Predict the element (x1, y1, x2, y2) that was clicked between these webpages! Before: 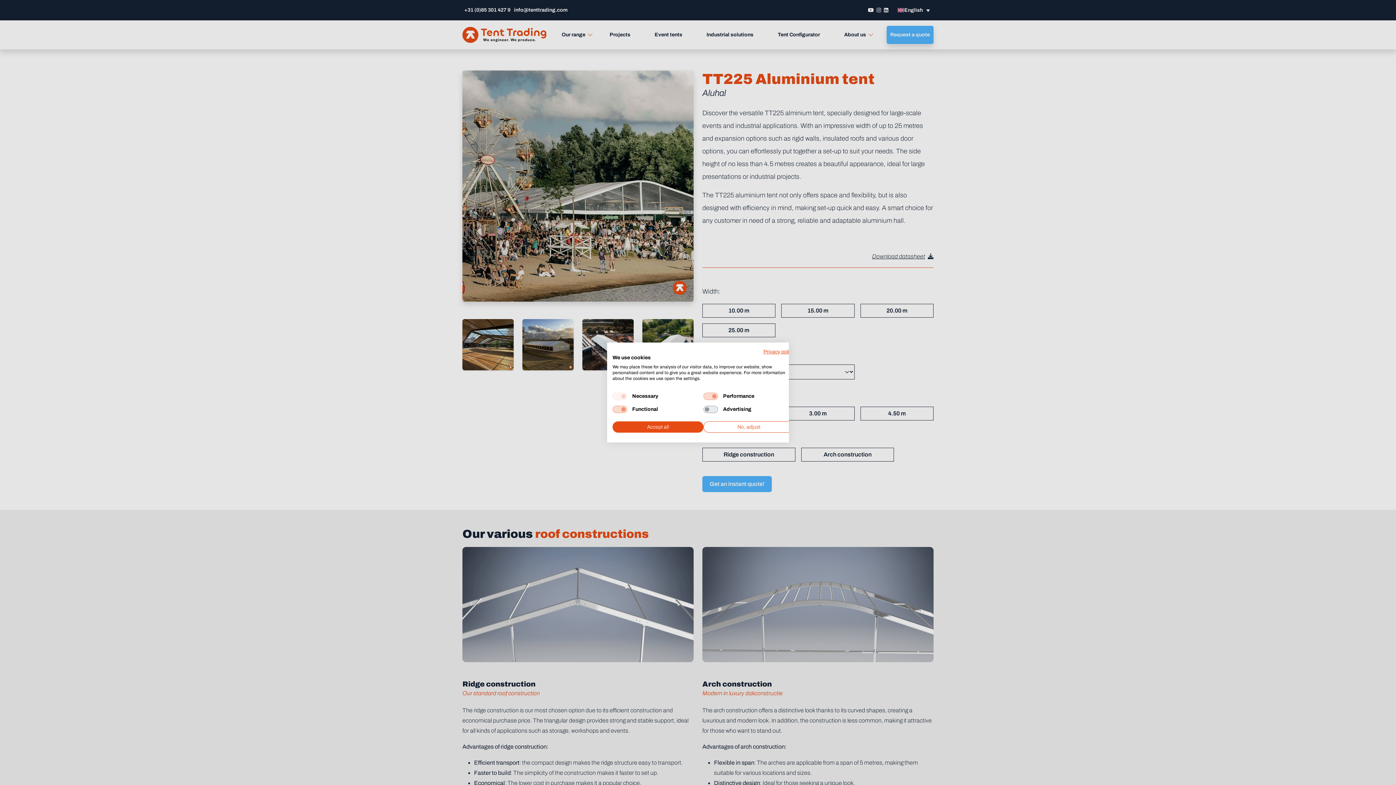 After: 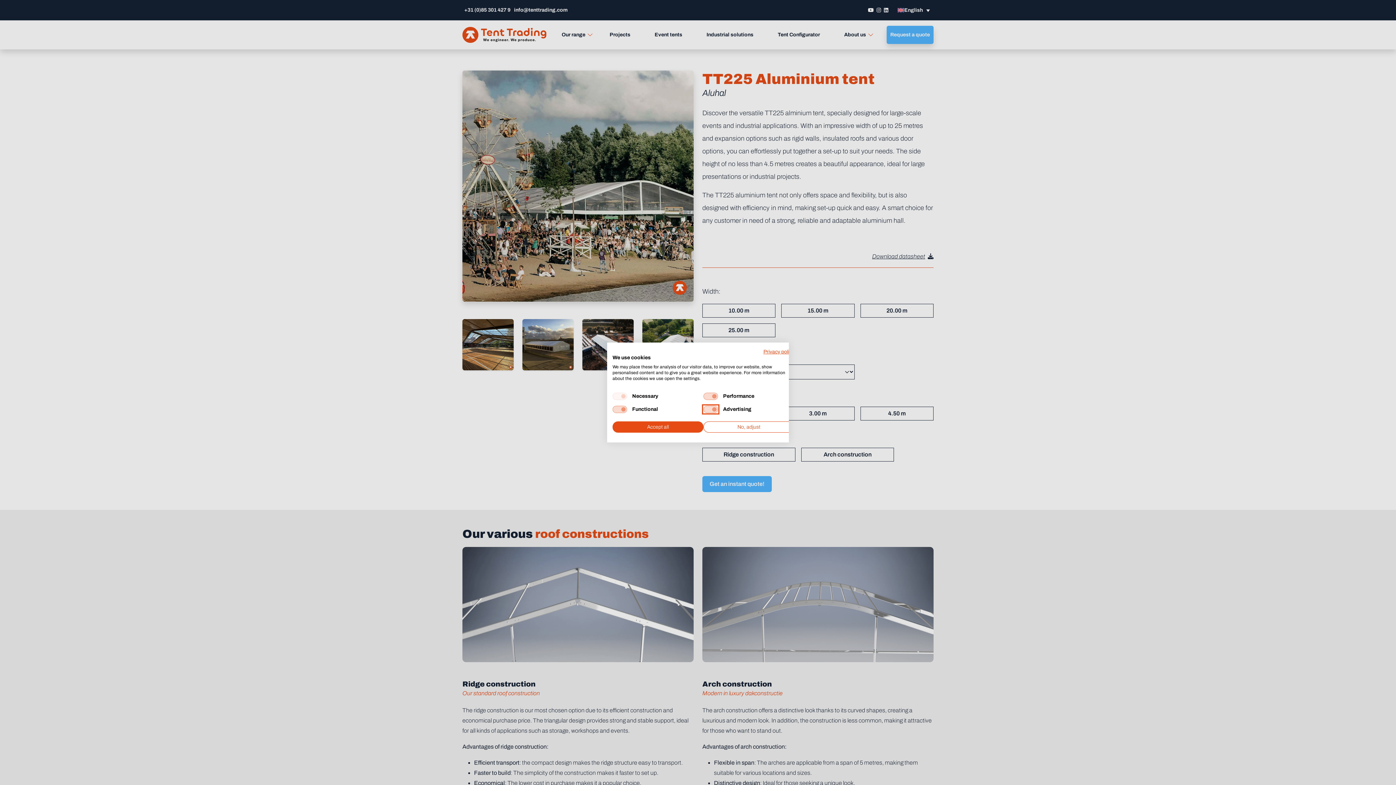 Action: bbox: (703, 406, 718, 413) label: Advertising